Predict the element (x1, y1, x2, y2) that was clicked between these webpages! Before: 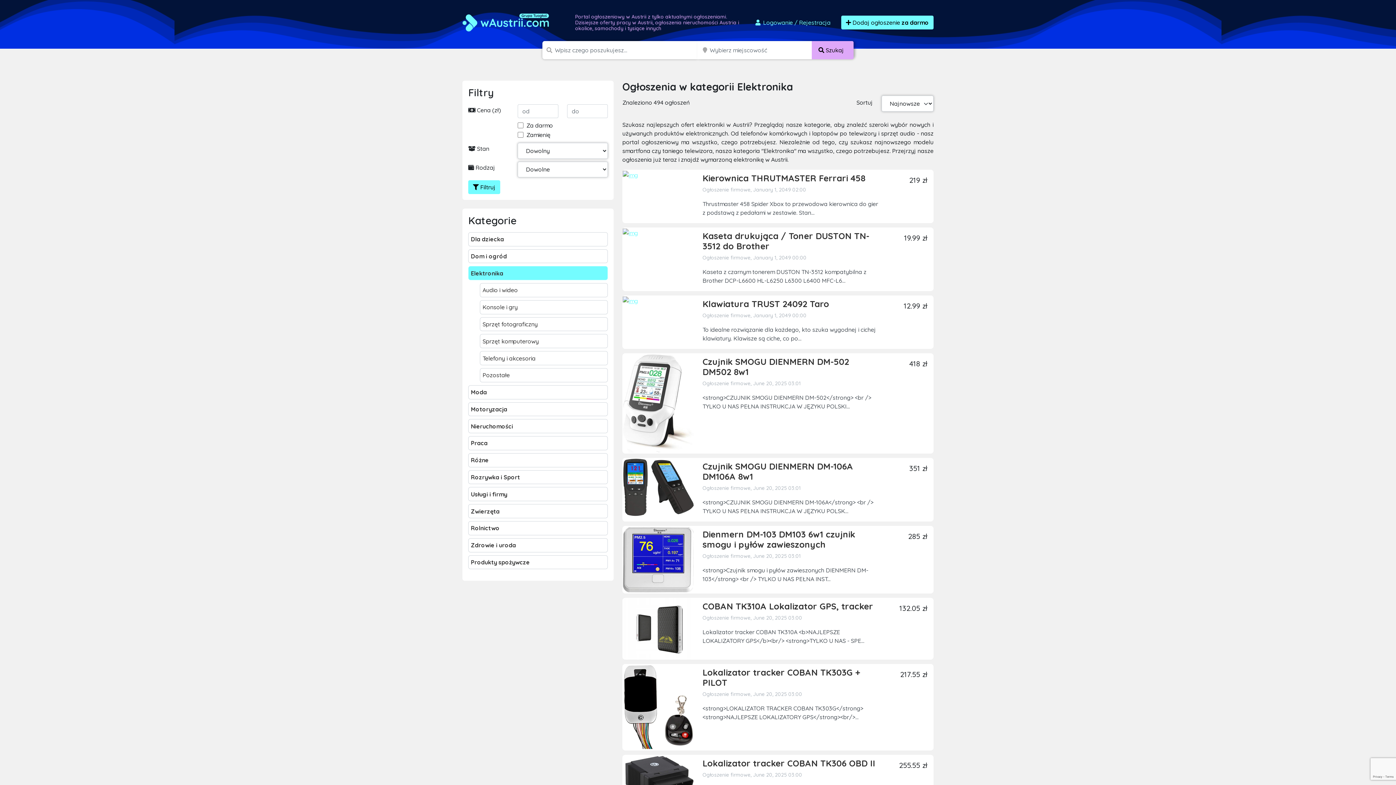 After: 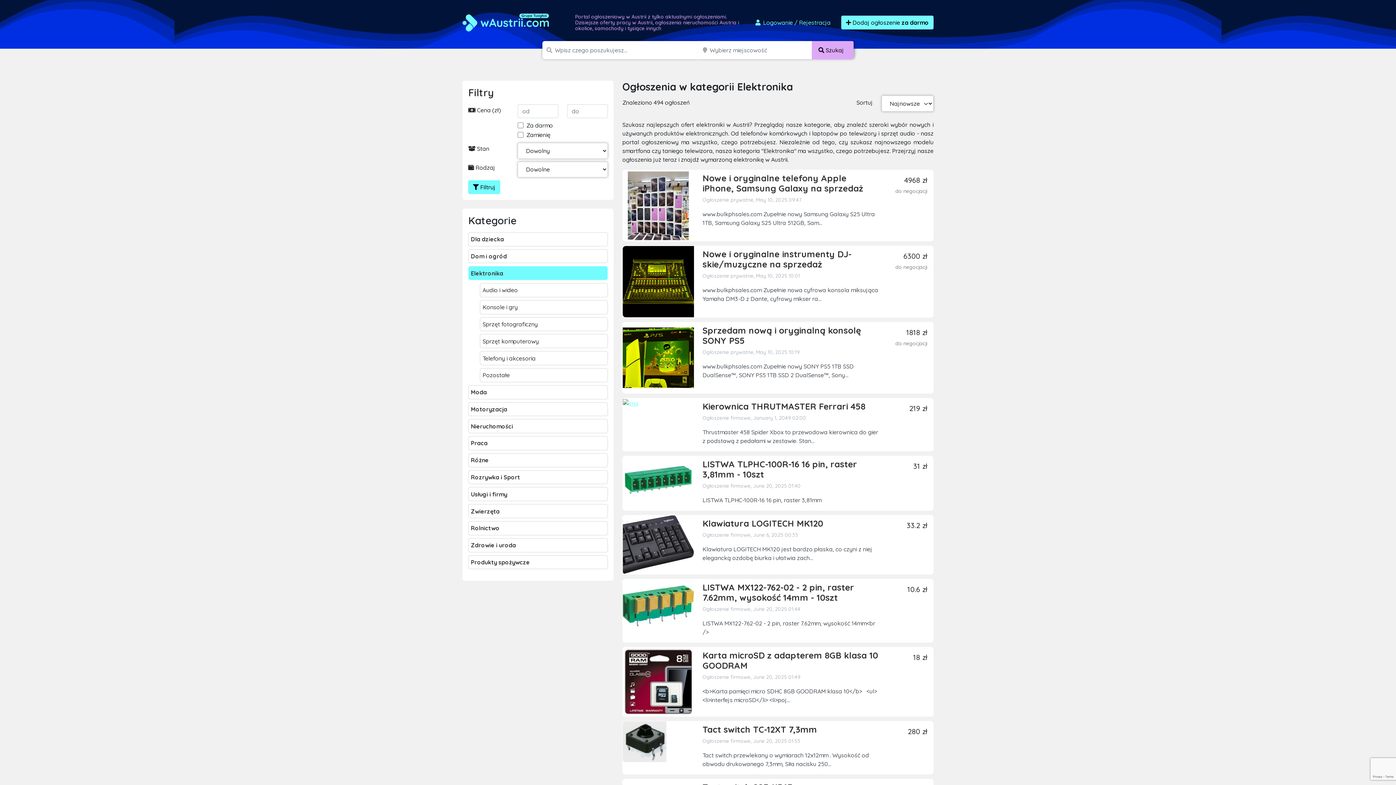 Action: bbox: (468, 180, 500, 194) label:  Filtruj